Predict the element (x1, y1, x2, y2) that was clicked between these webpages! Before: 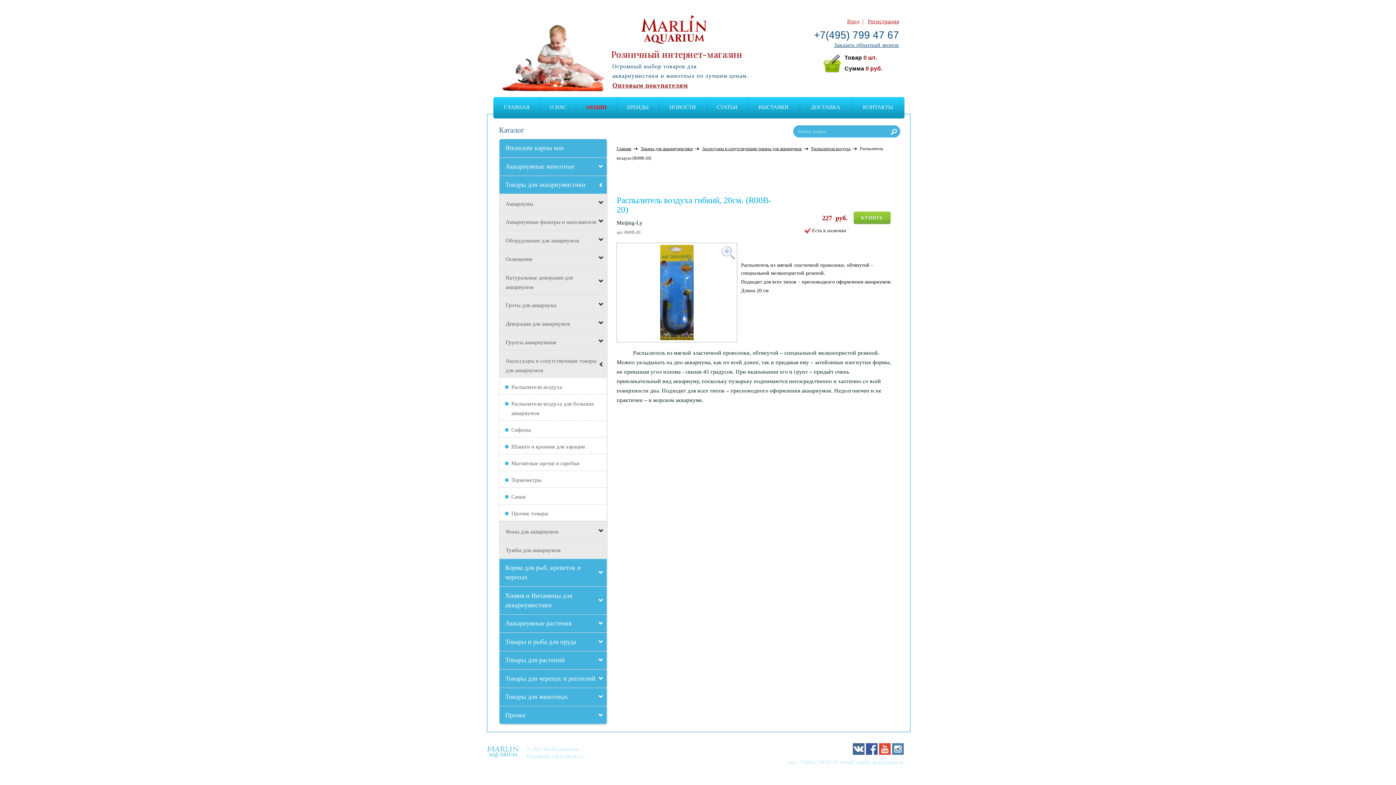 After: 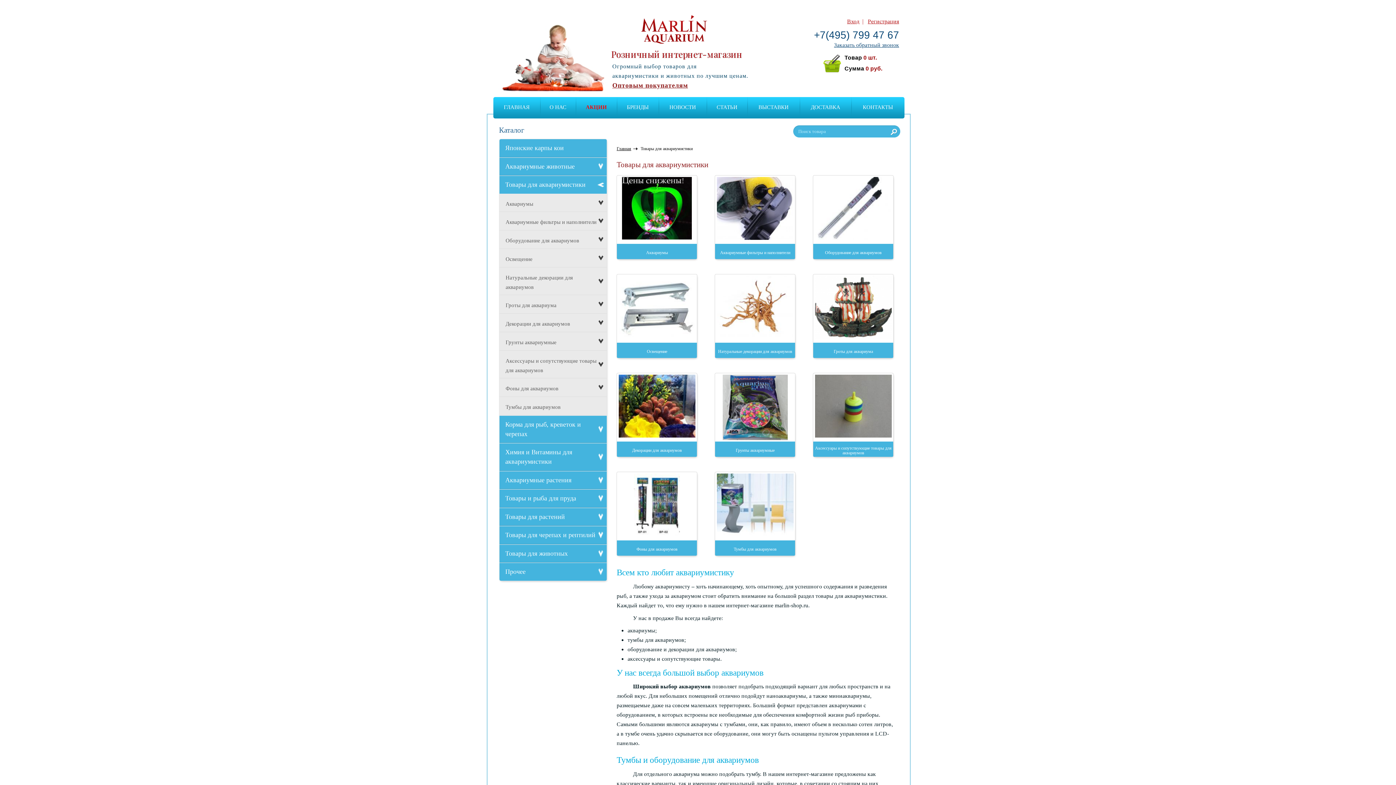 Action: label: Товары для аквариумистики bbox: (640, 144, 699, 153)